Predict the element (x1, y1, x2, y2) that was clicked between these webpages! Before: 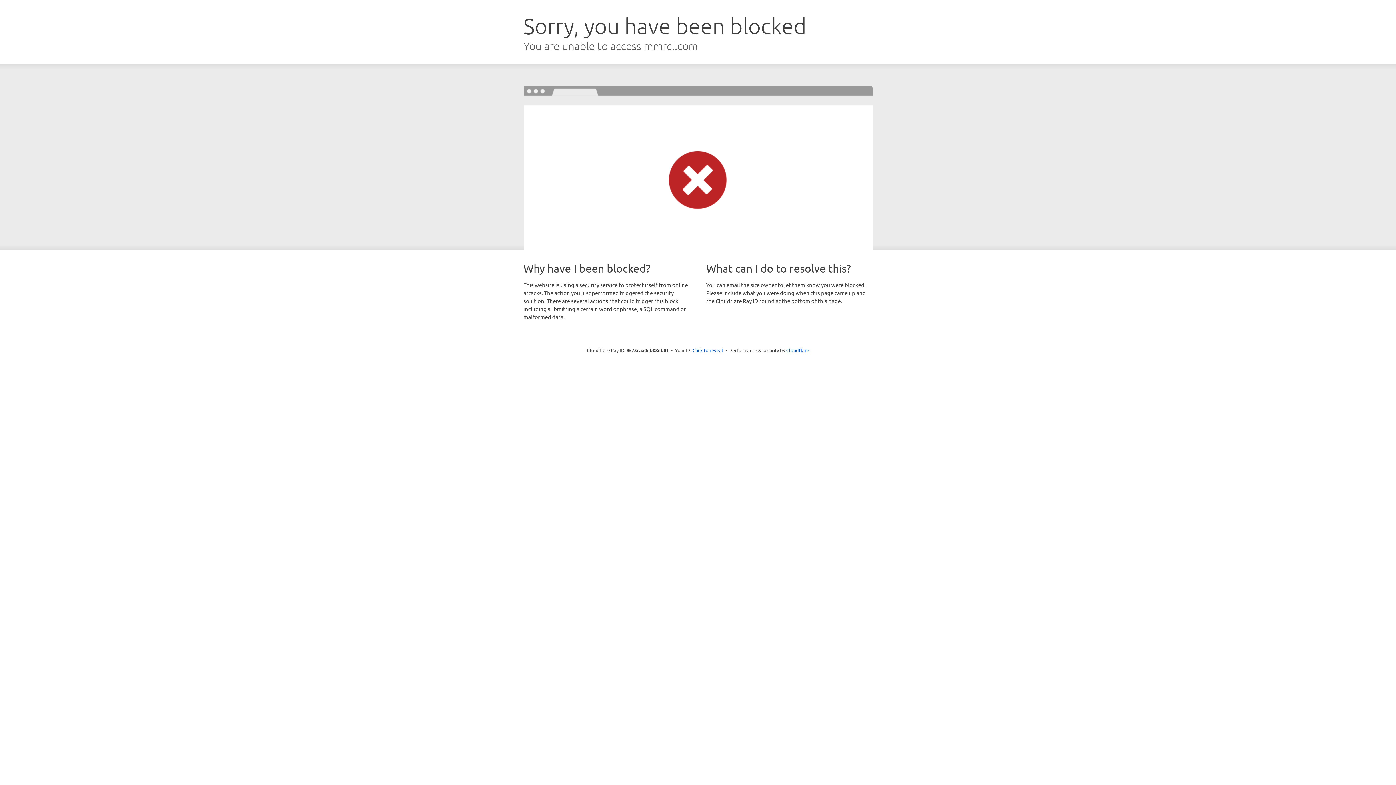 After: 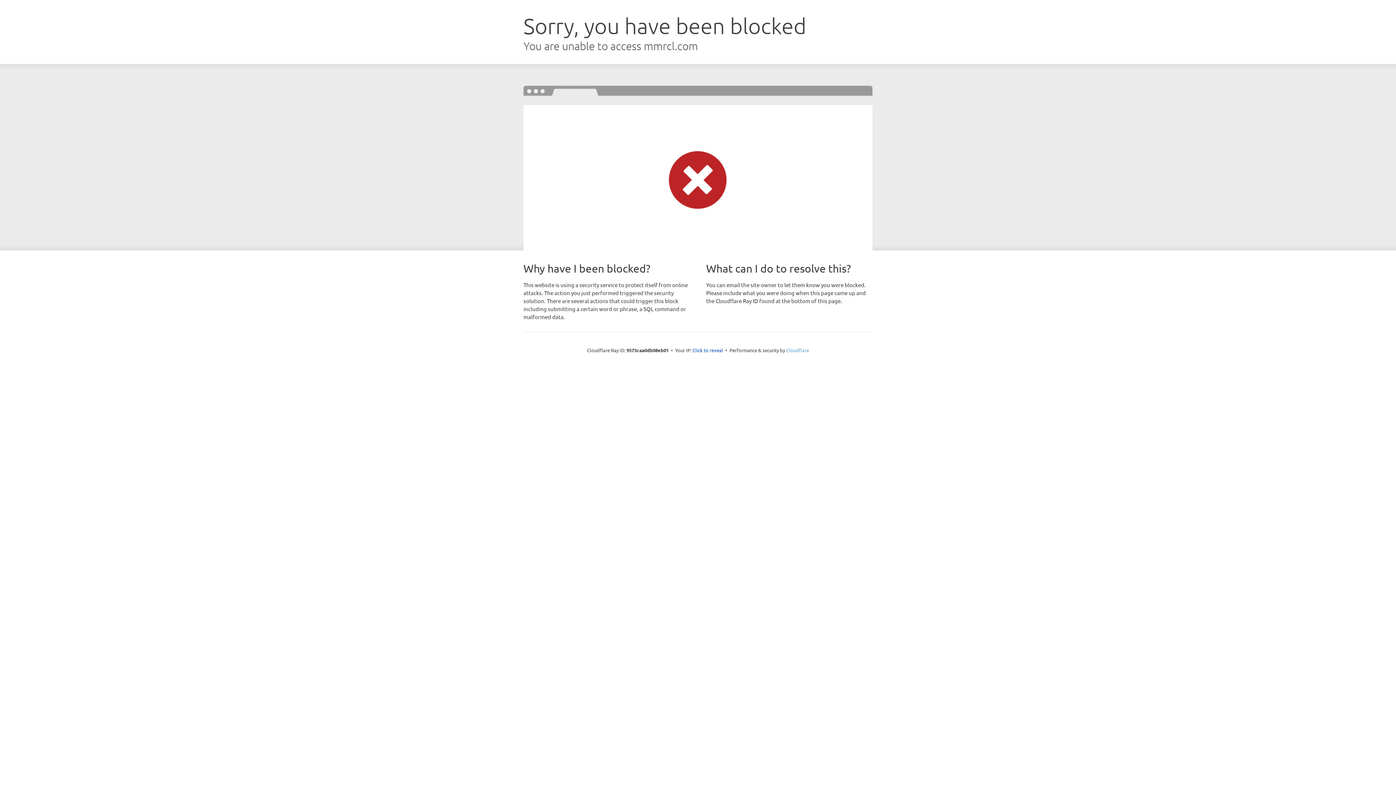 Action: label: Cloudflare bbox: (786, 347, 809, 353)